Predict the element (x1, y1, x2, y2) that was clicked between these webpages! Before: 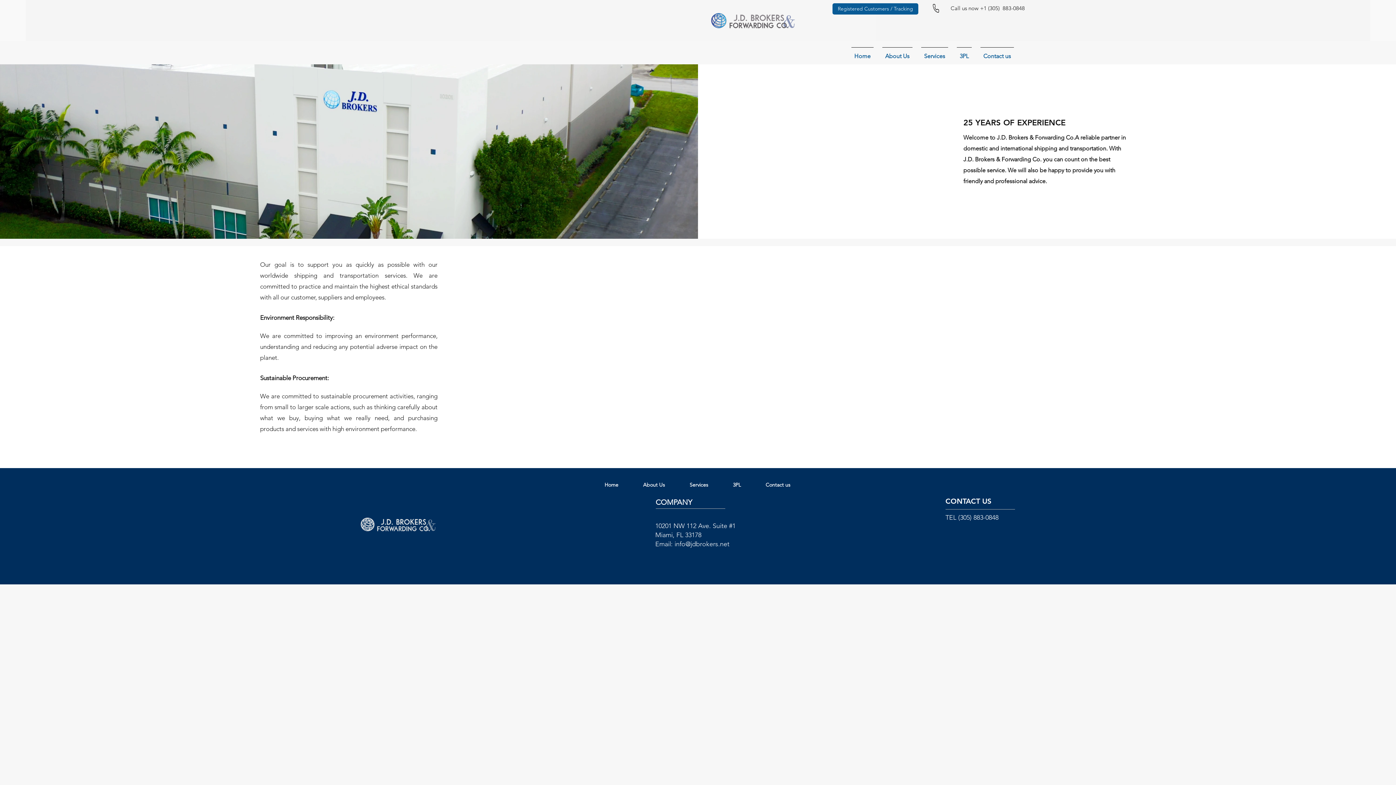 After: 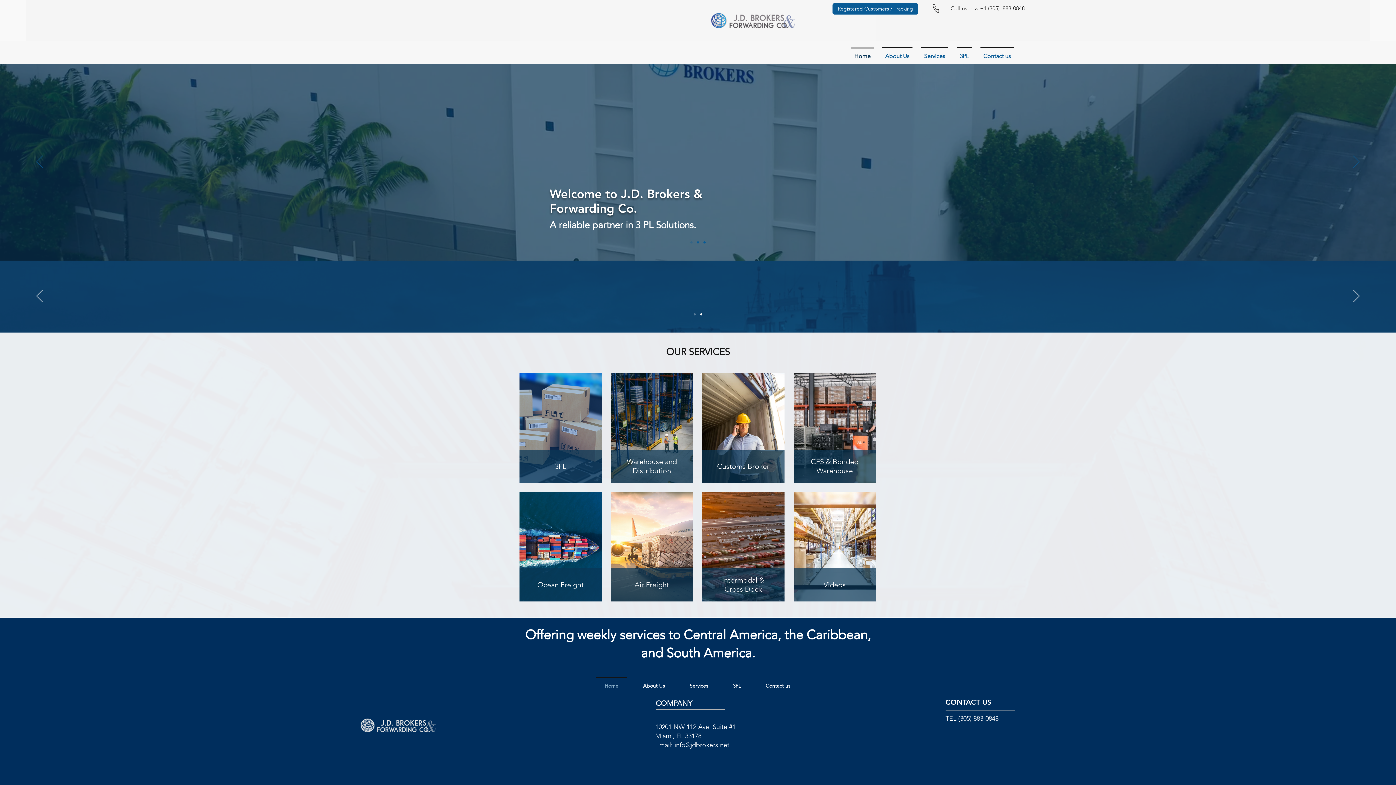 Action: bbox: (707, 10, 798, 32)